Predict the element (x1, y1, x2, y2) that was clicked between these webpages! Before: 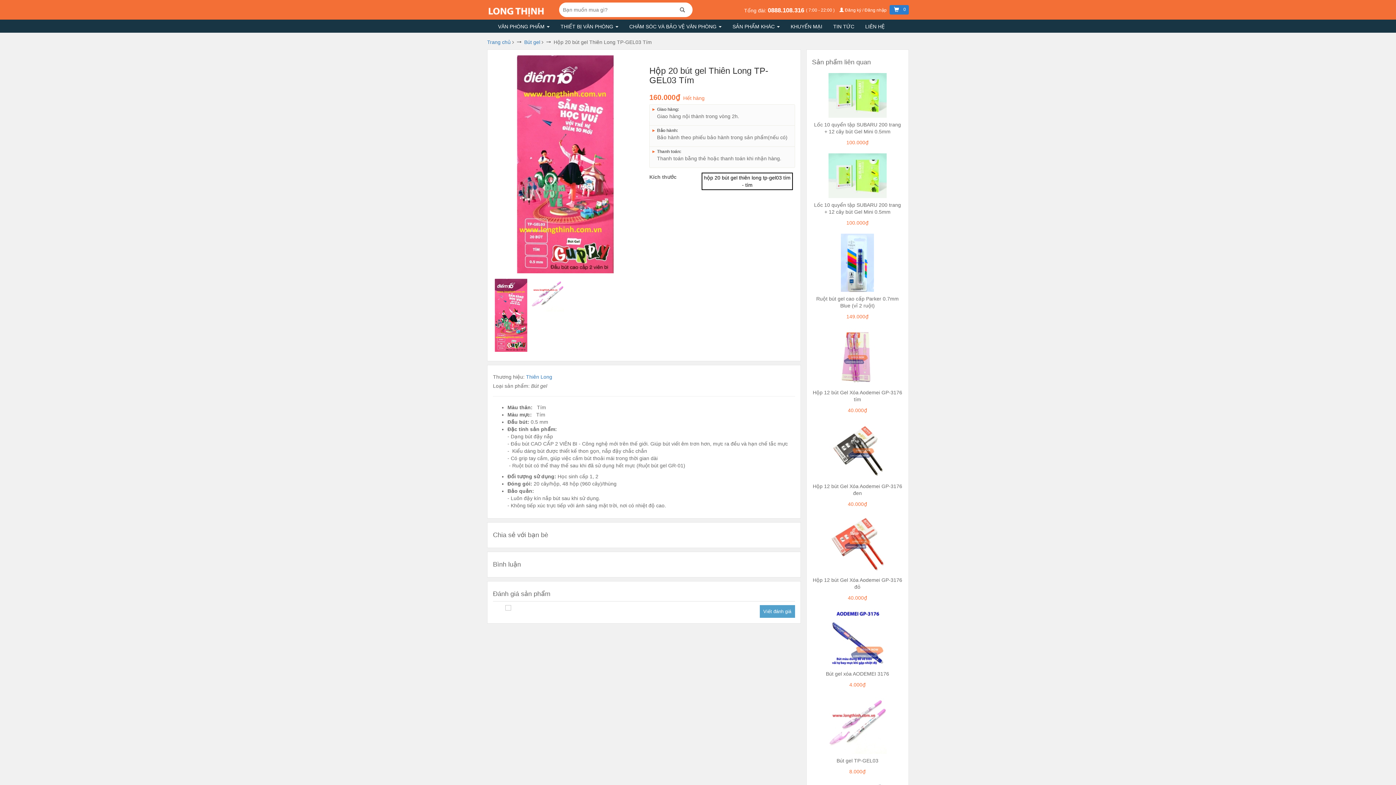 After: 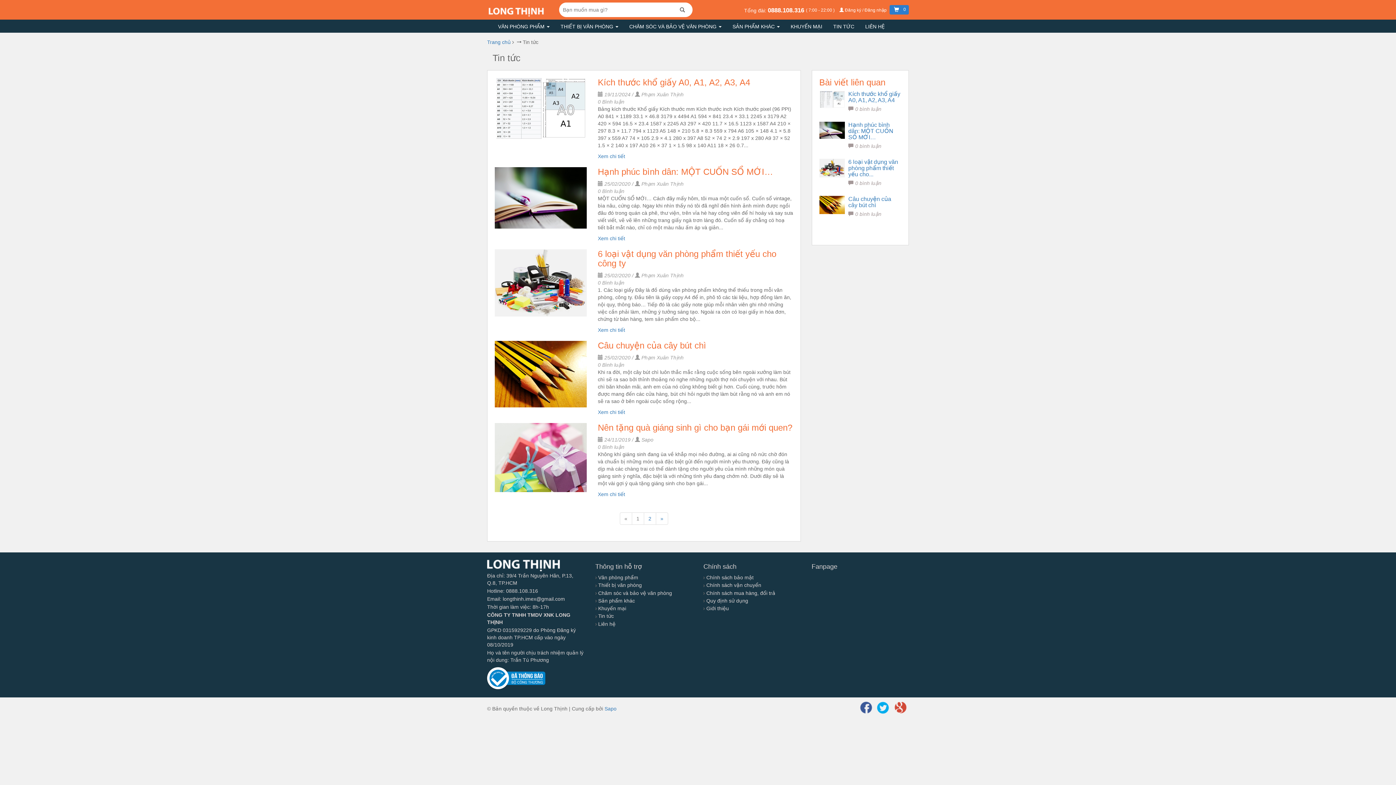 Action: label: TIN TỨC bbox: (828, 20, 860, 32)